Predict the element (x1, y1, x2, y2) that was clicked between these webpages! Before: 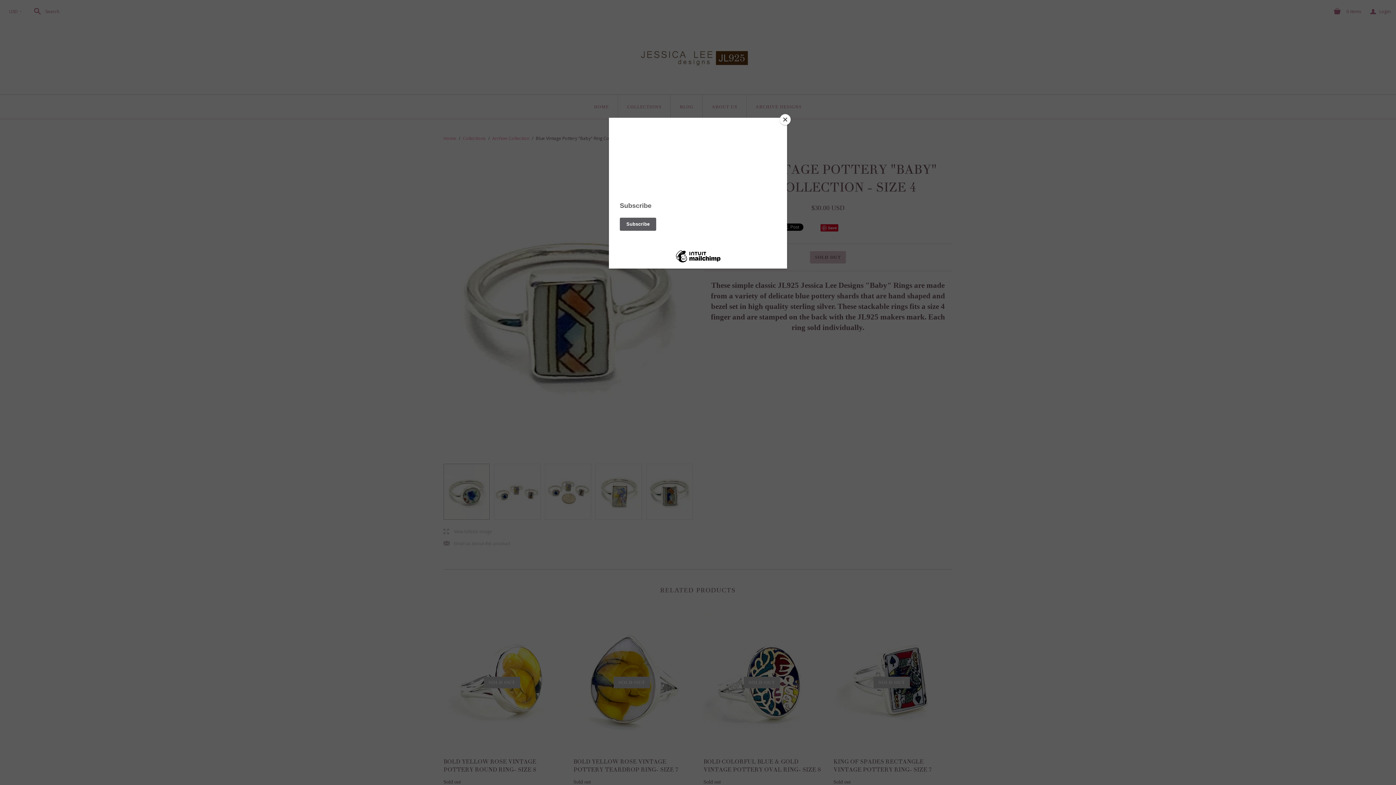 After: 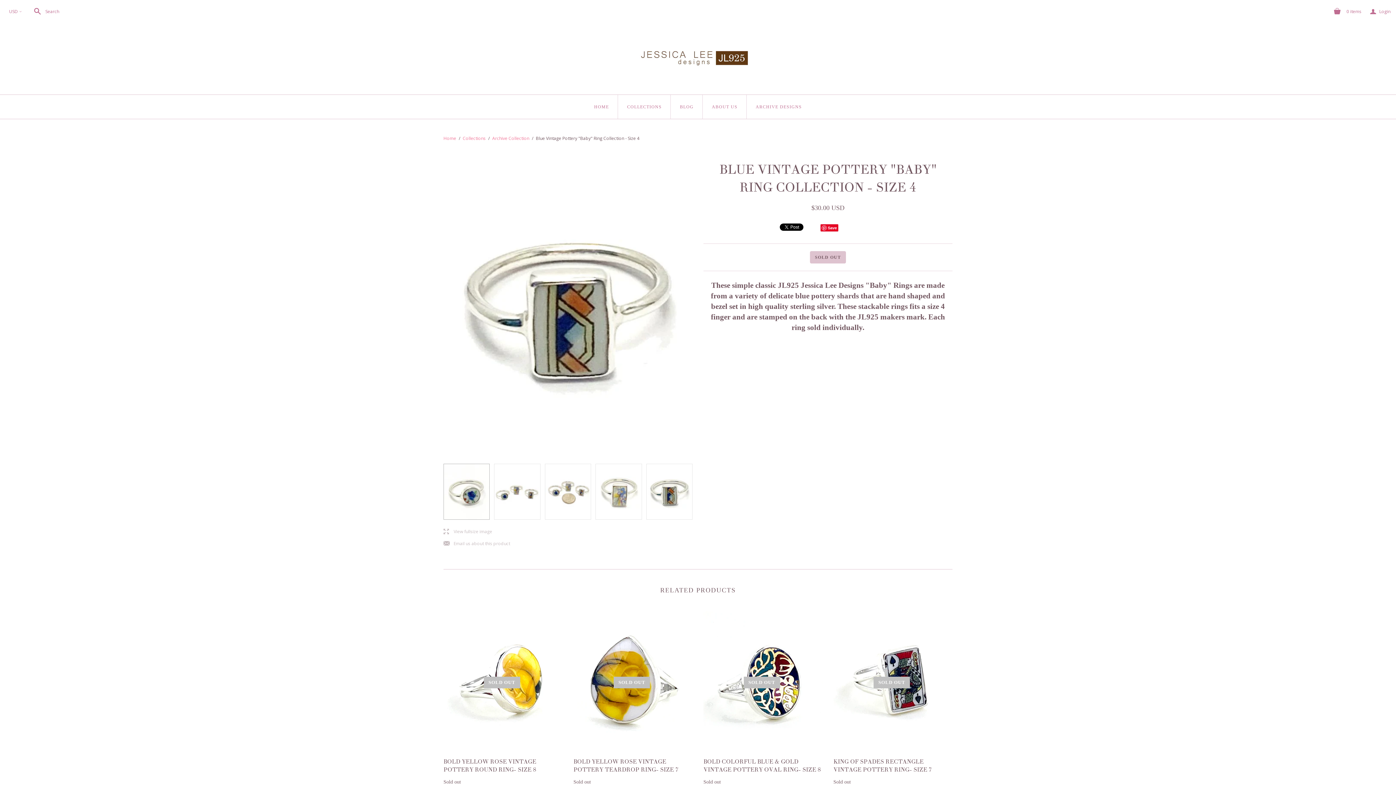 Action: label: Close bbox: (780, 114, 790, 125)